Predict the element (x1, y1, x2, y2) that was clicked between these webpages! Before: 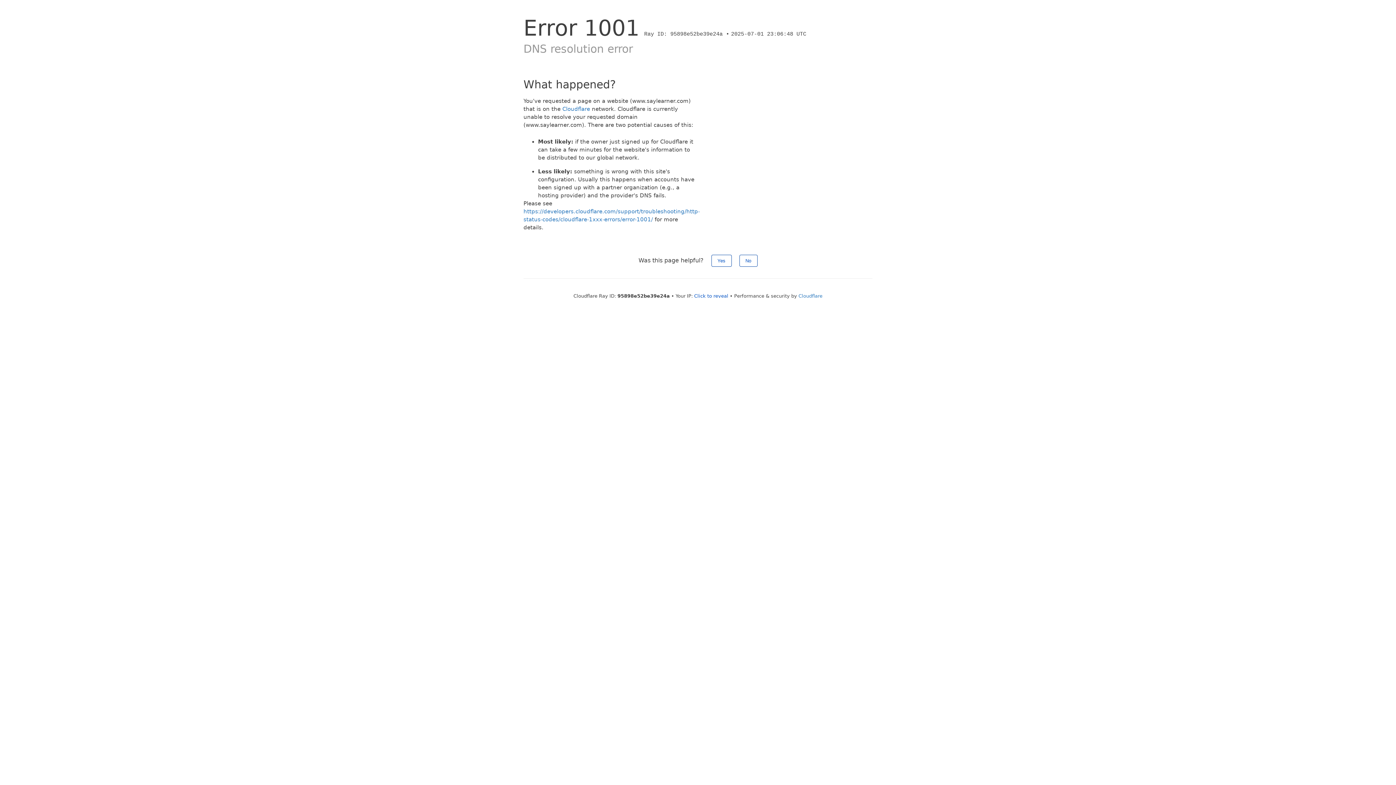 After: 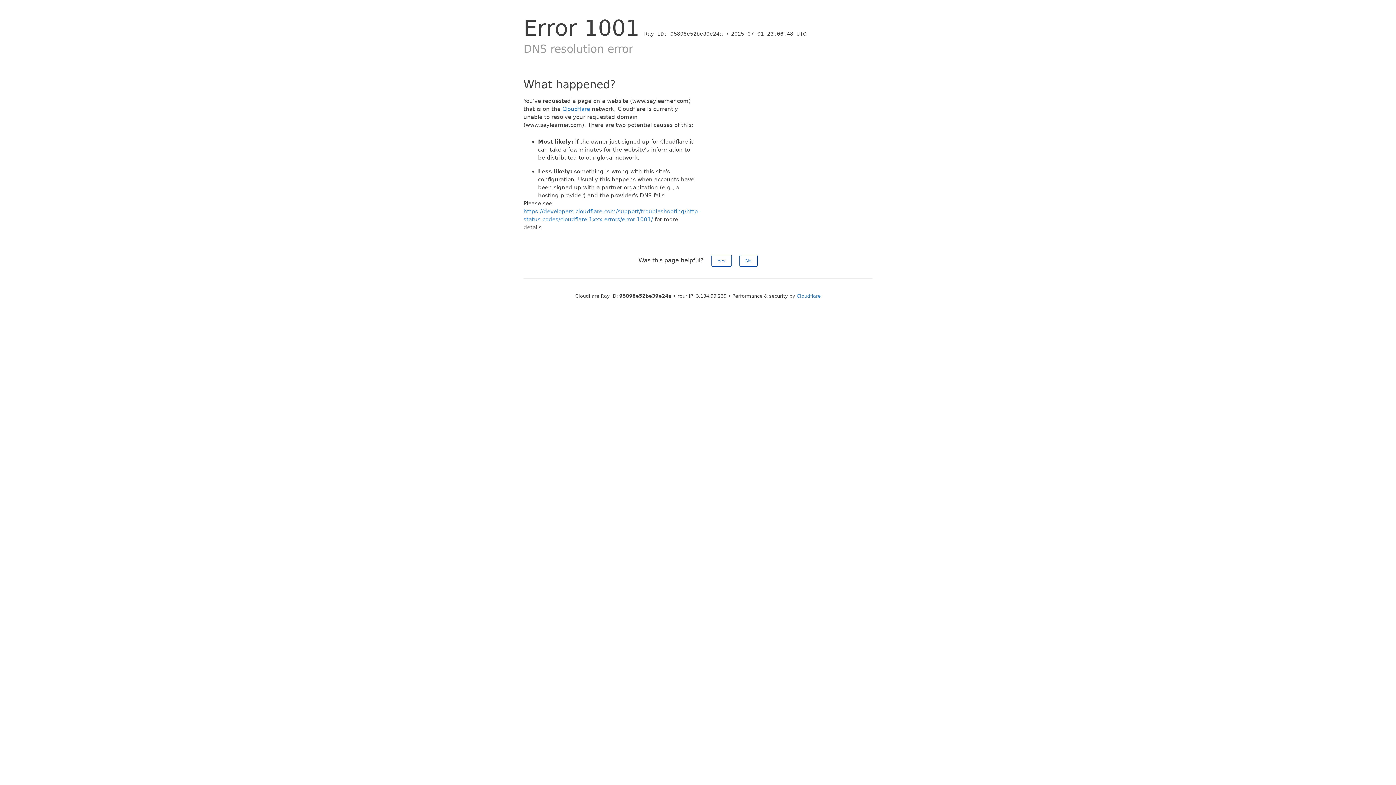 Action: bbox: (694, 293, 728, 298) label: Click to reveal